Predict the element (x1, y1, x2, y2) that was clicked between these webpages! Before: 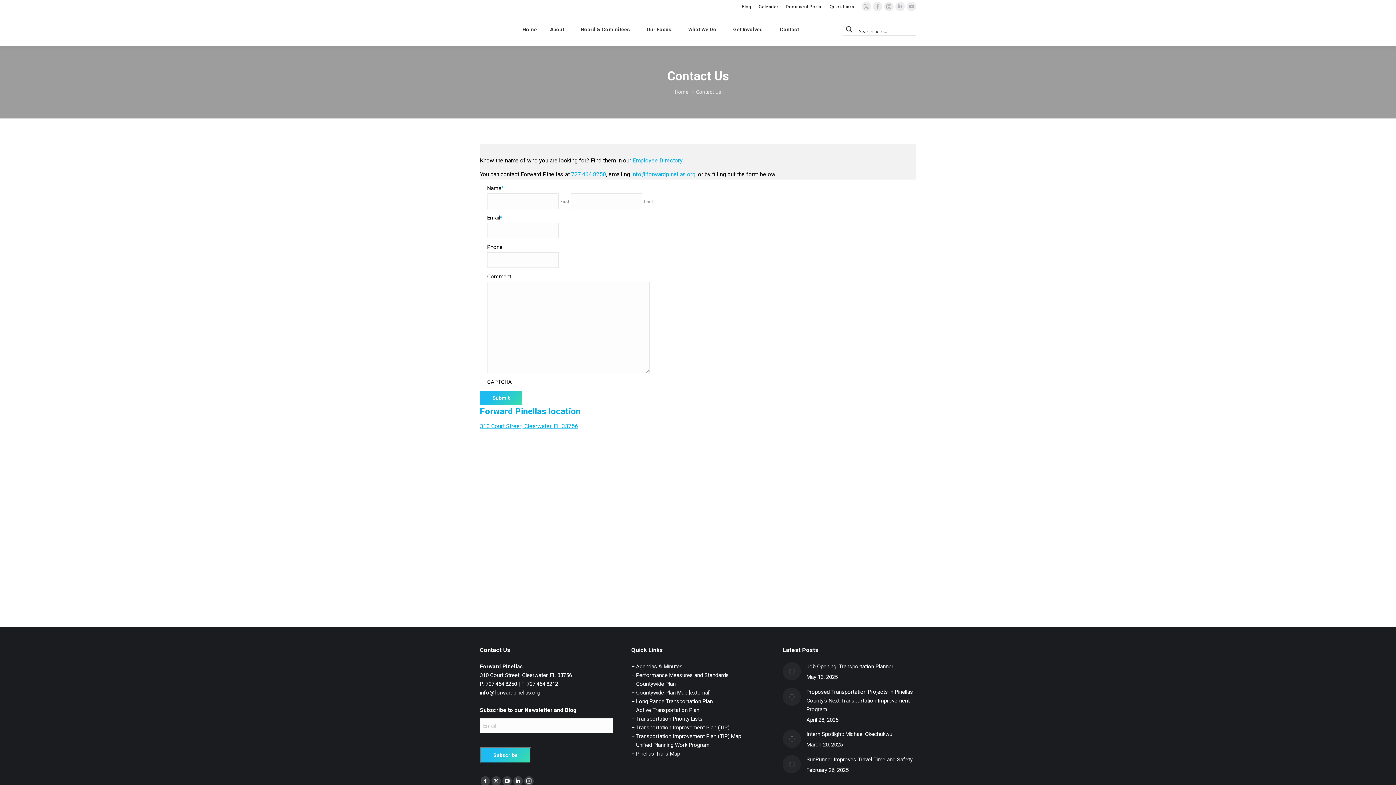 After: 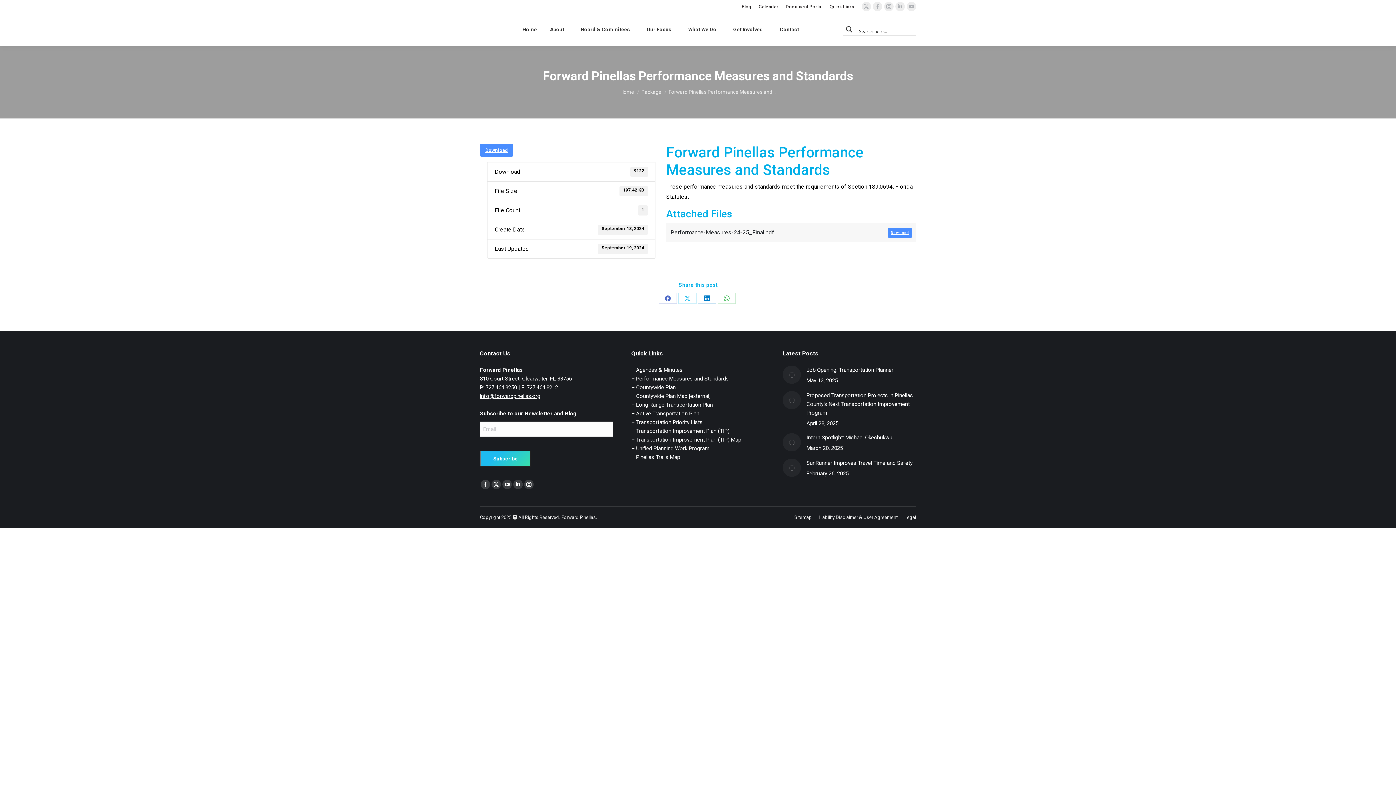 Action: label: – Performance Measures and Standards bbox: (631, 672, 728, 678)